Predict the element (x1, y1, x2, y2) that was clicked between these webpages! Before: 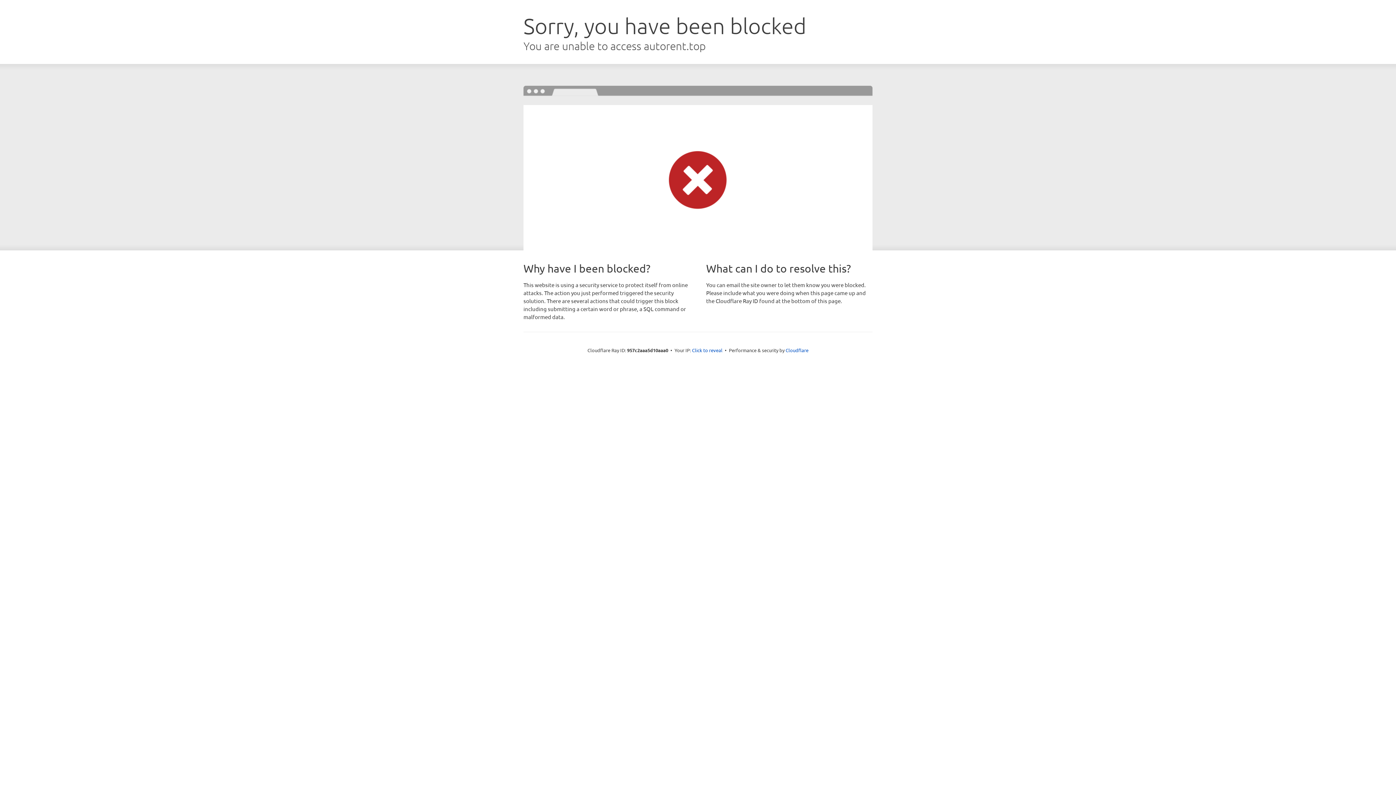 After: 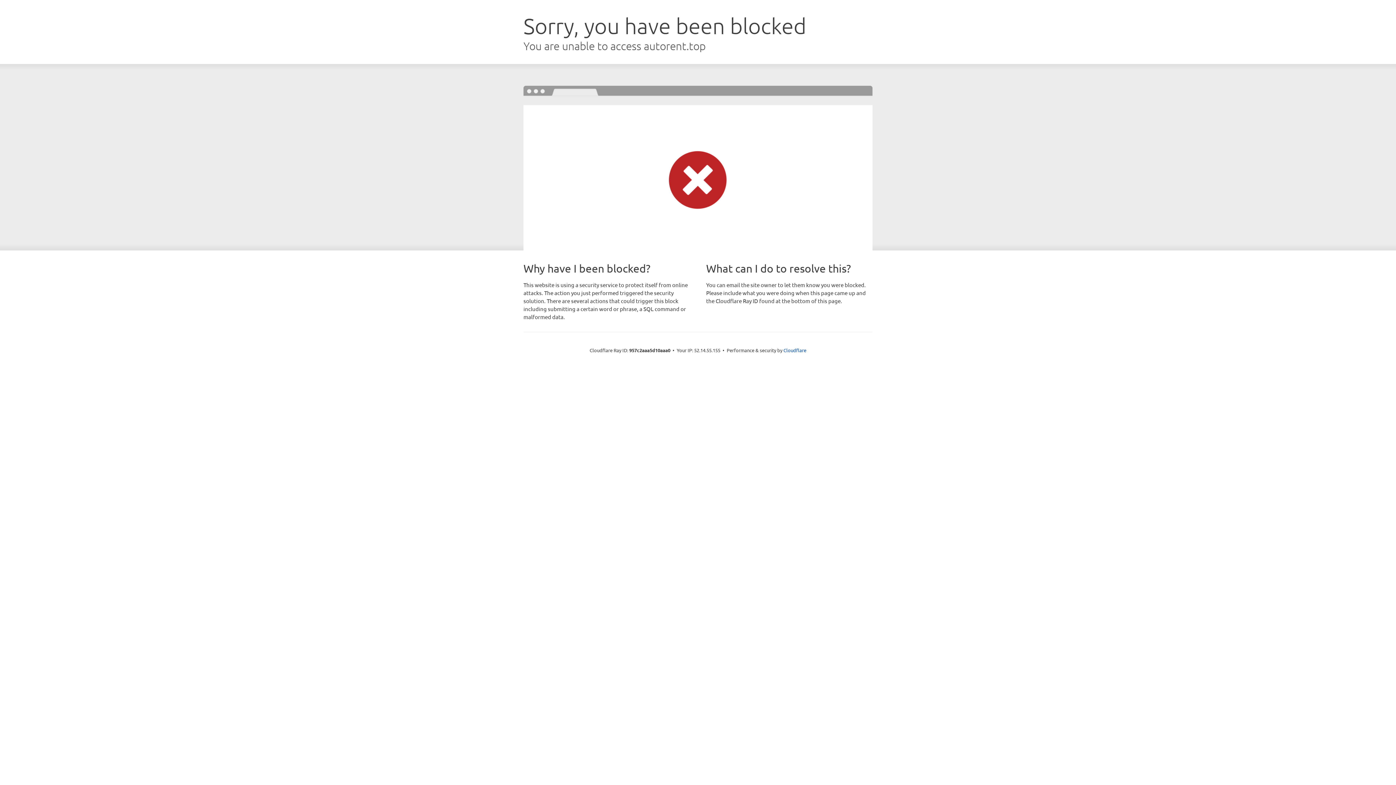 Action: bbox: (692, 346, 722, 353) label: Click to reveal